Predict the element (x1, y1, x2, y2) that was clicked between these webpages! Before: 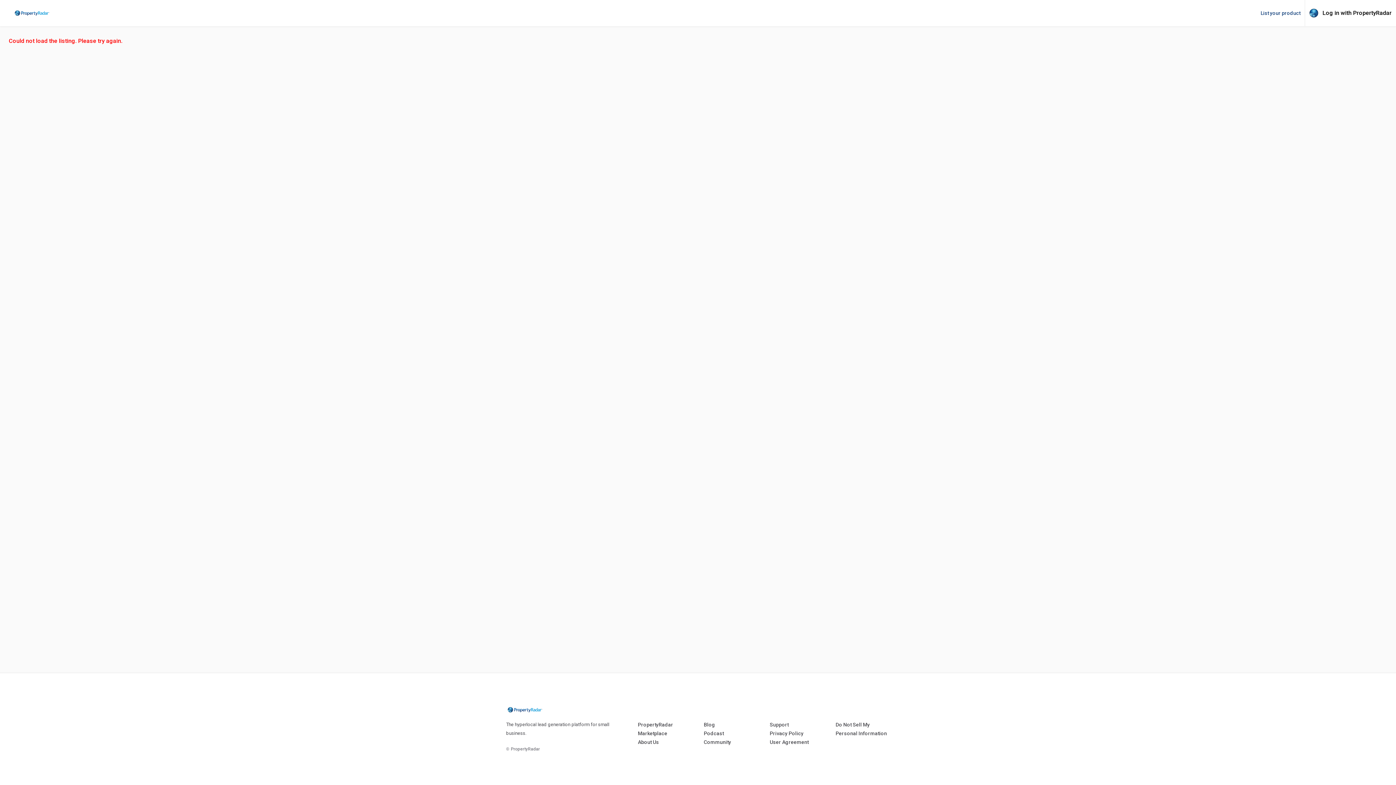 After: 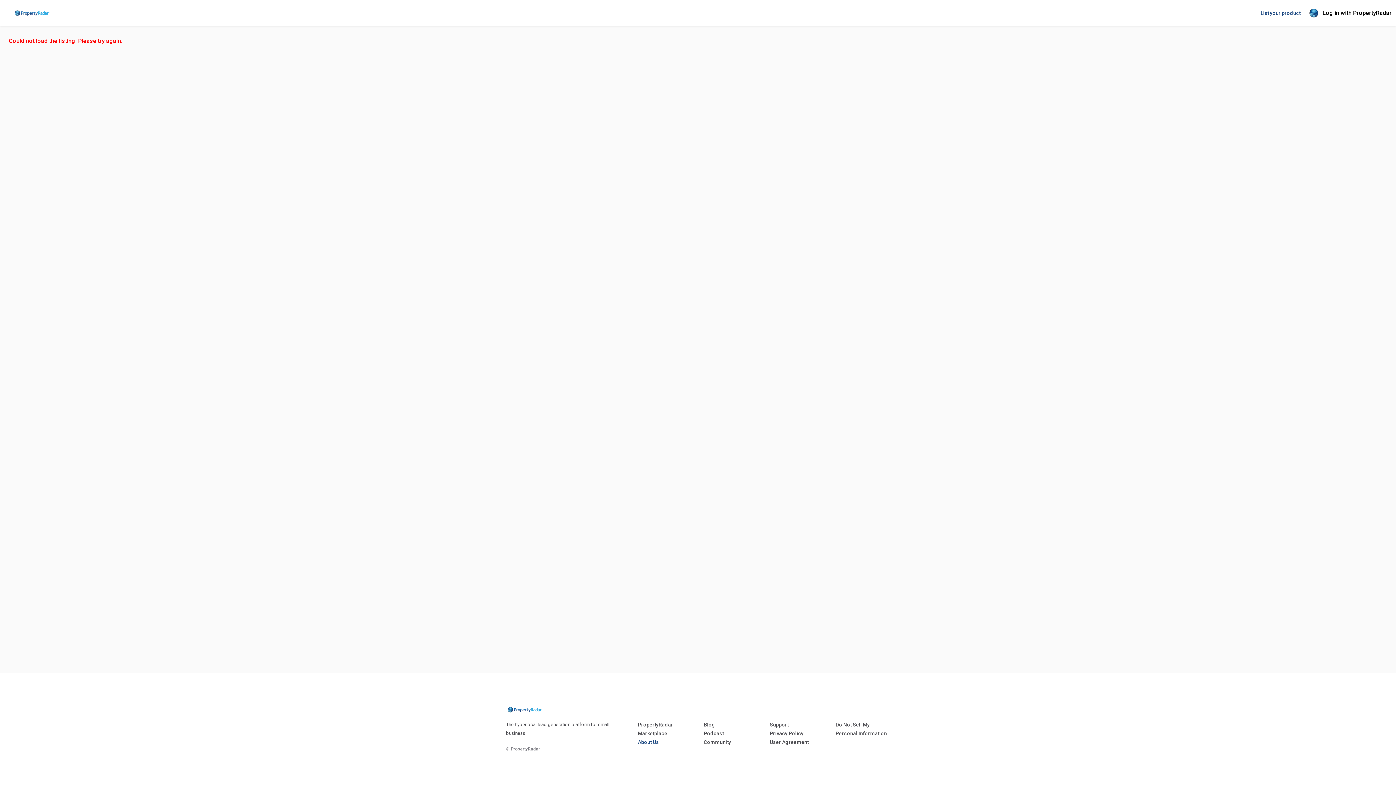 Action: bbox: (638, 738, 659, 746) label: About Us